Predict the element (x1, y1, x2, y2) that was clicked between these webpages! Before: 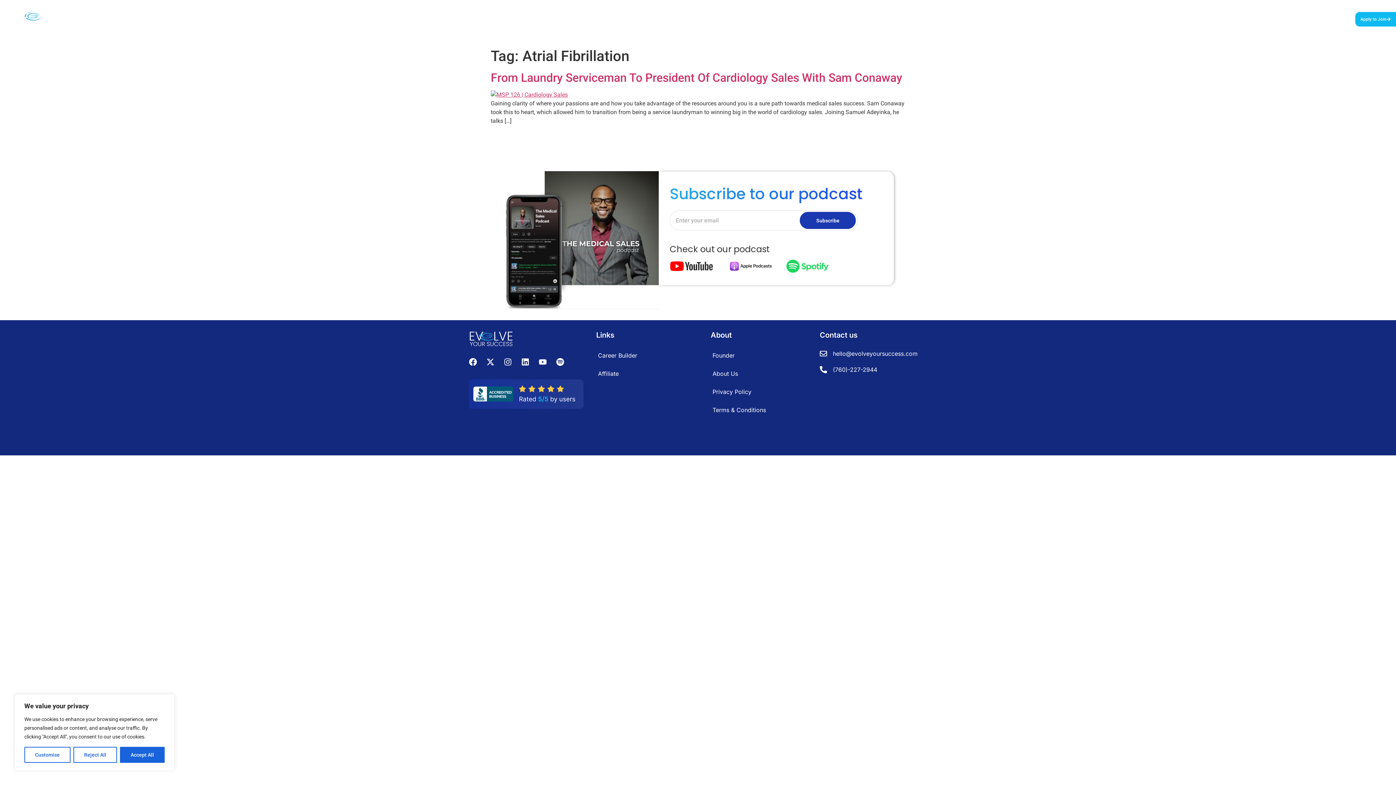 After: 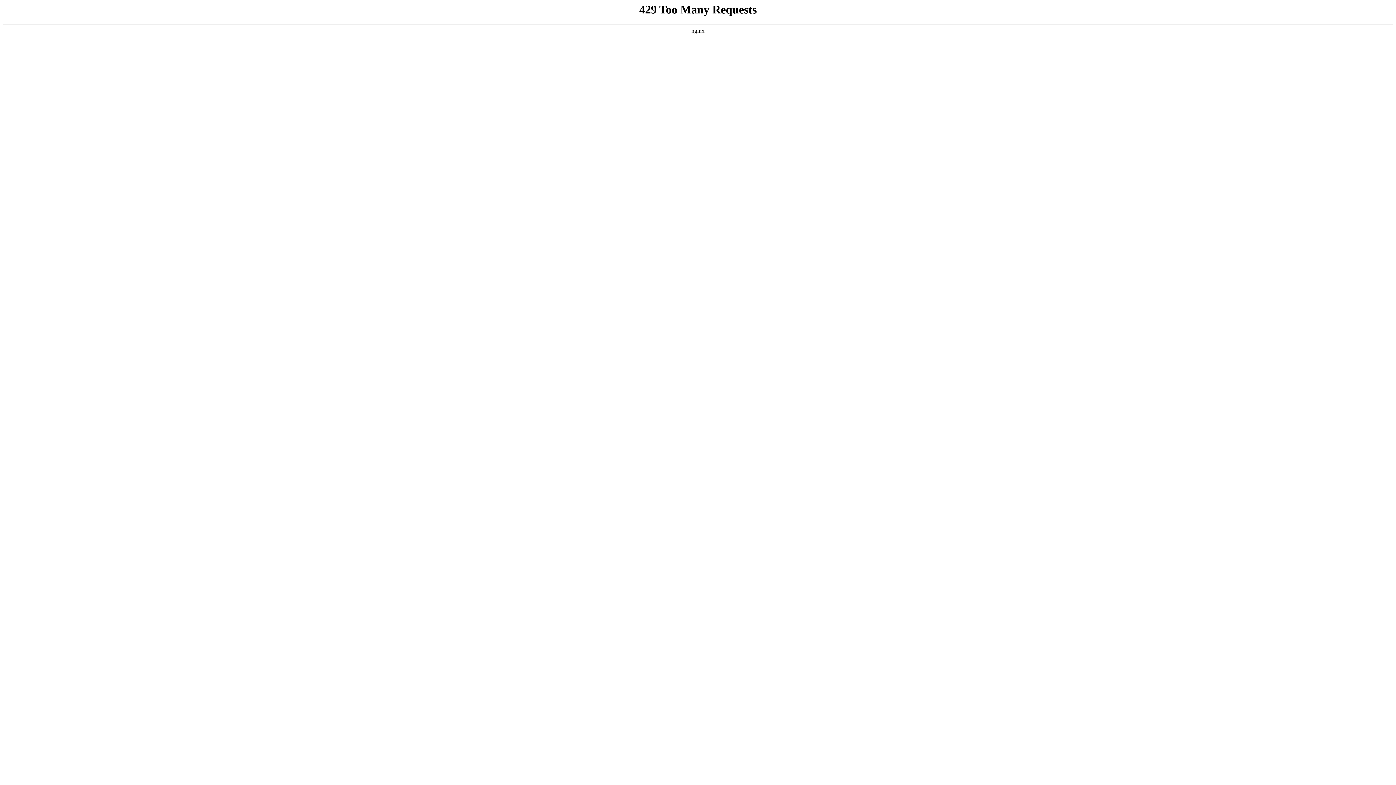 Action: label: Terms & Conditions bbox: (705, 401, 812, 419)